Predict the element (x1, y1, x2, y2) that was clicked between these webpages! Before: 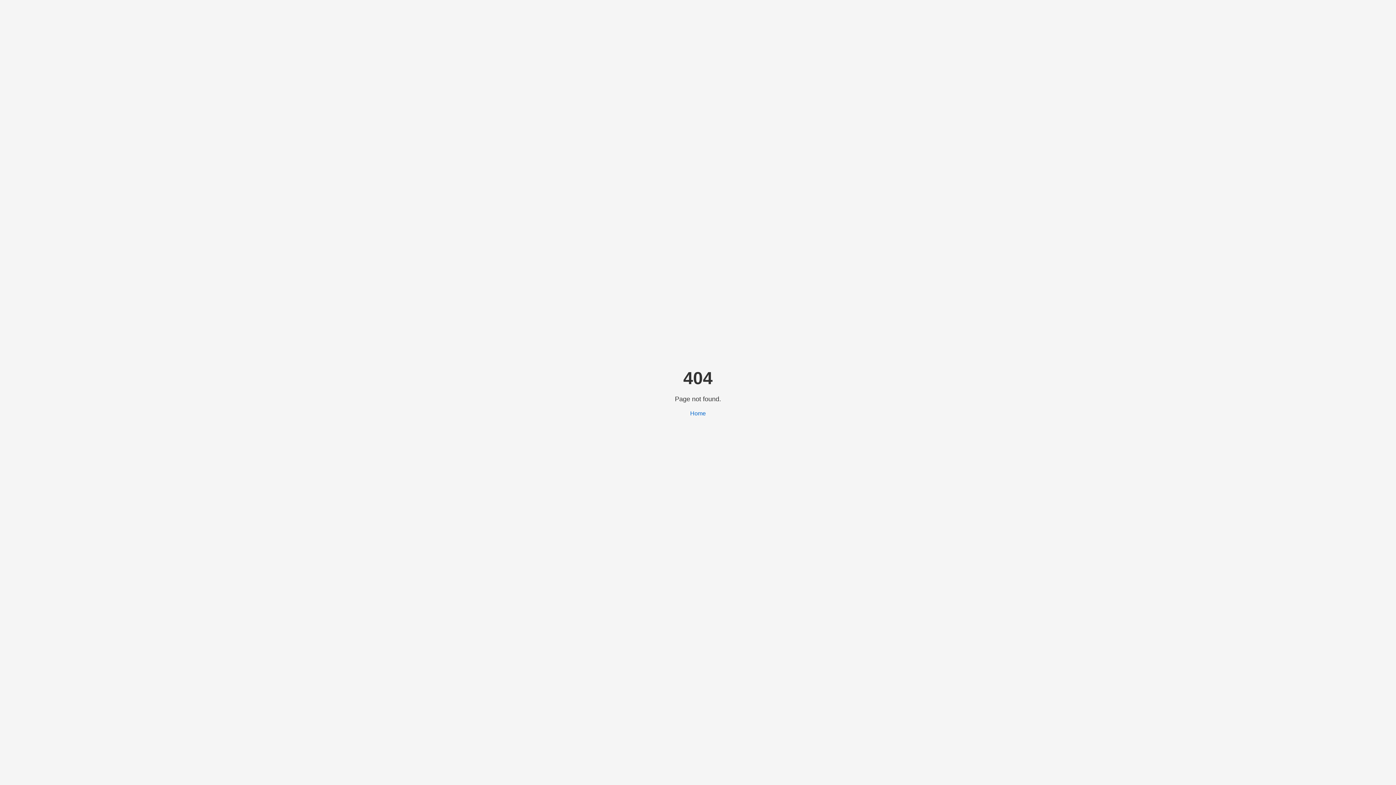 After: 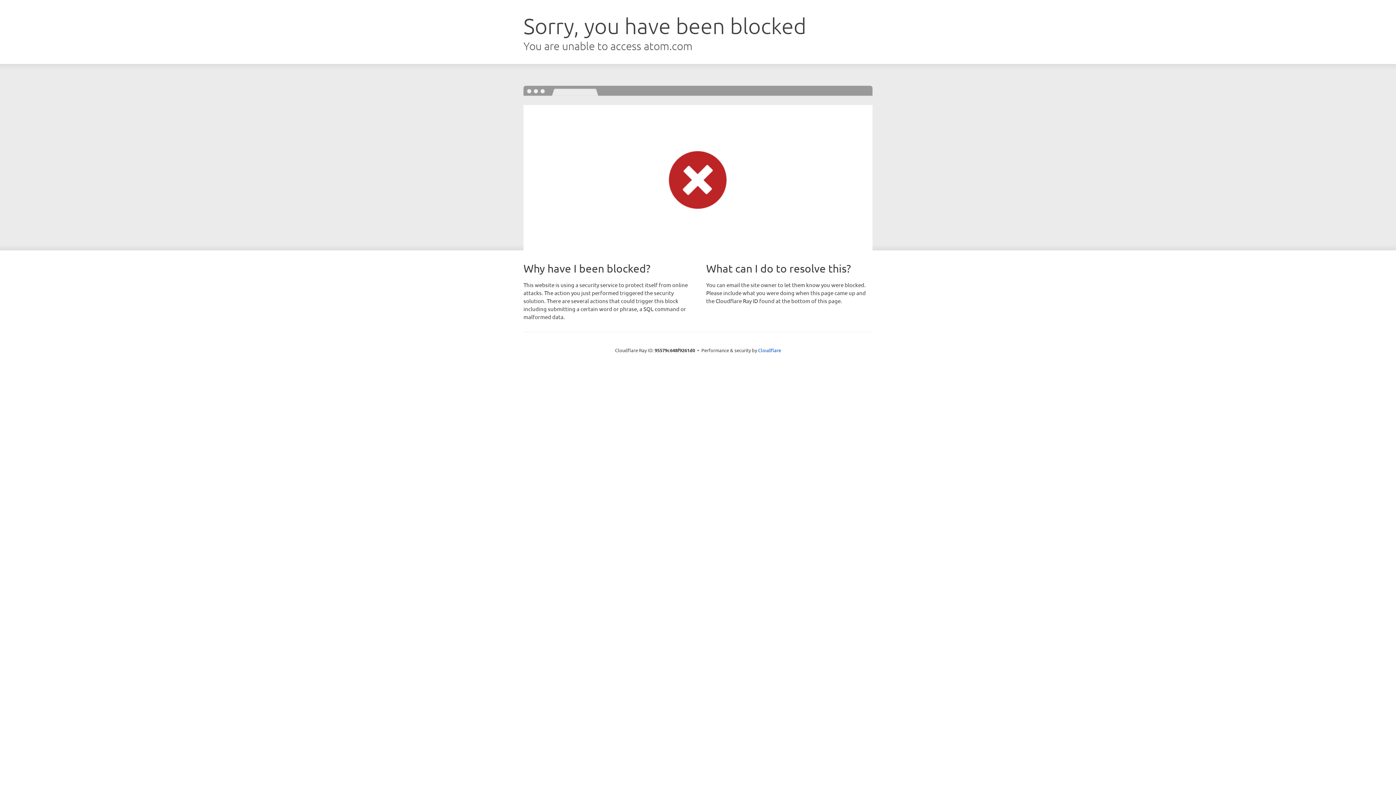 Action: label: Home bbox: (690, 410, 706, 416)